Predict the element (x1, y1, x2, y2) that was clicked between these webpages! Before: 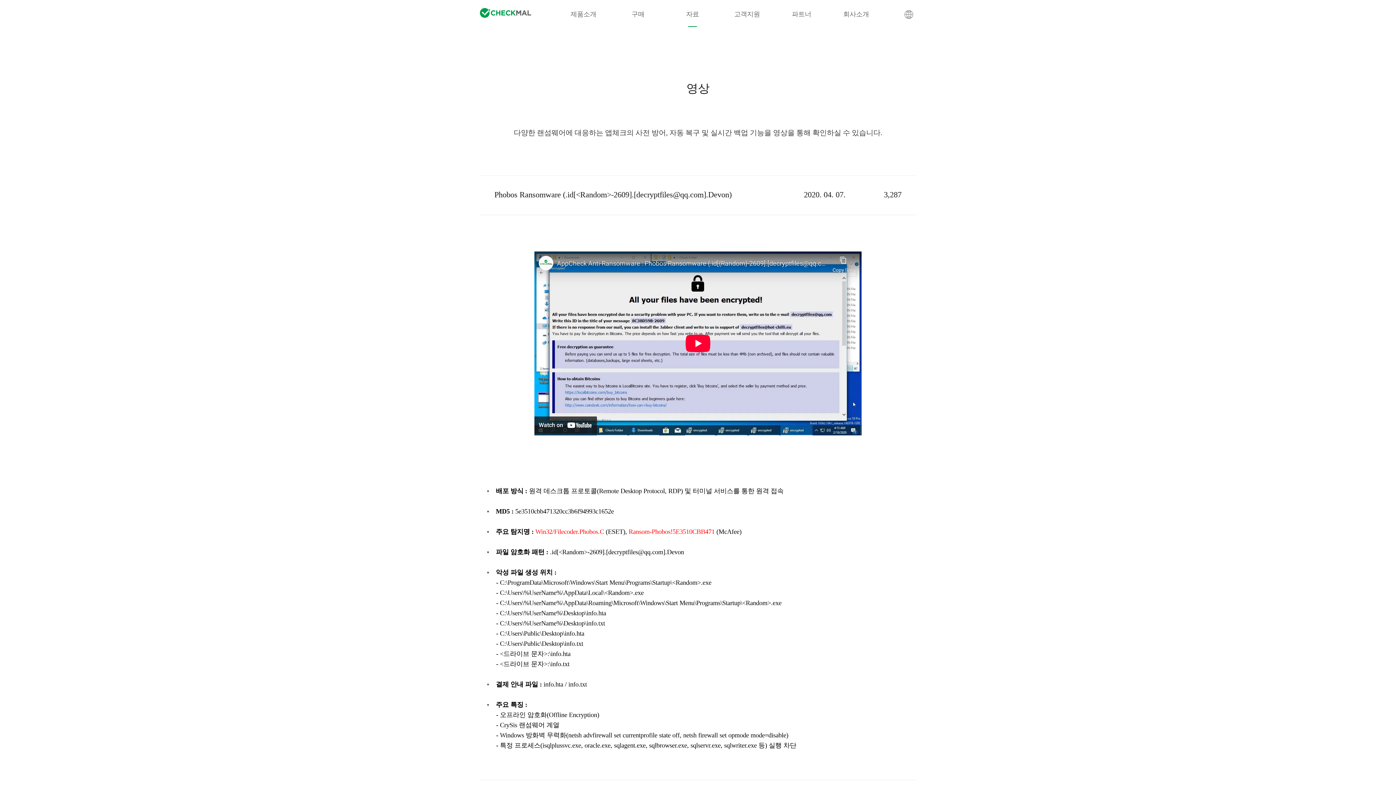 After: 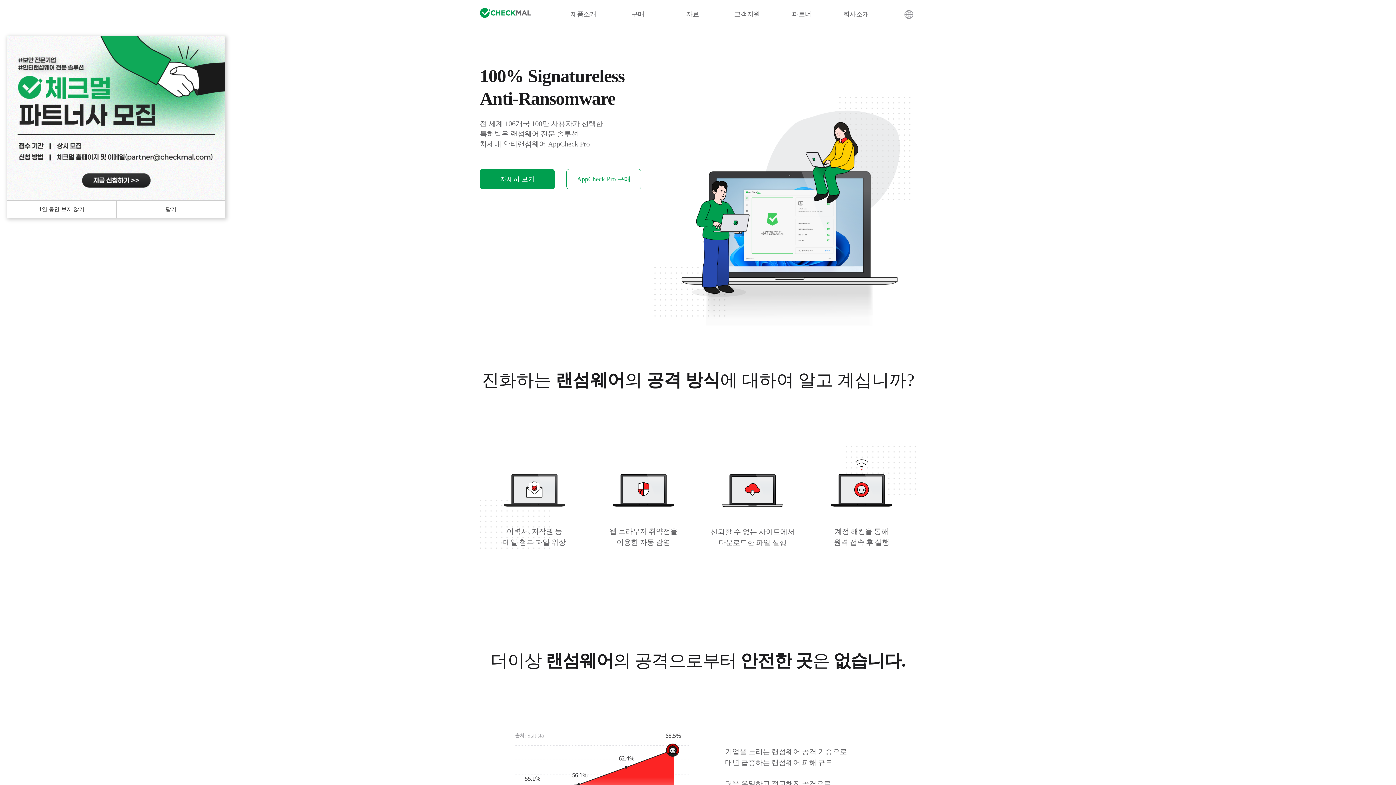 Action: bbox: (480, 8, 531, 20)